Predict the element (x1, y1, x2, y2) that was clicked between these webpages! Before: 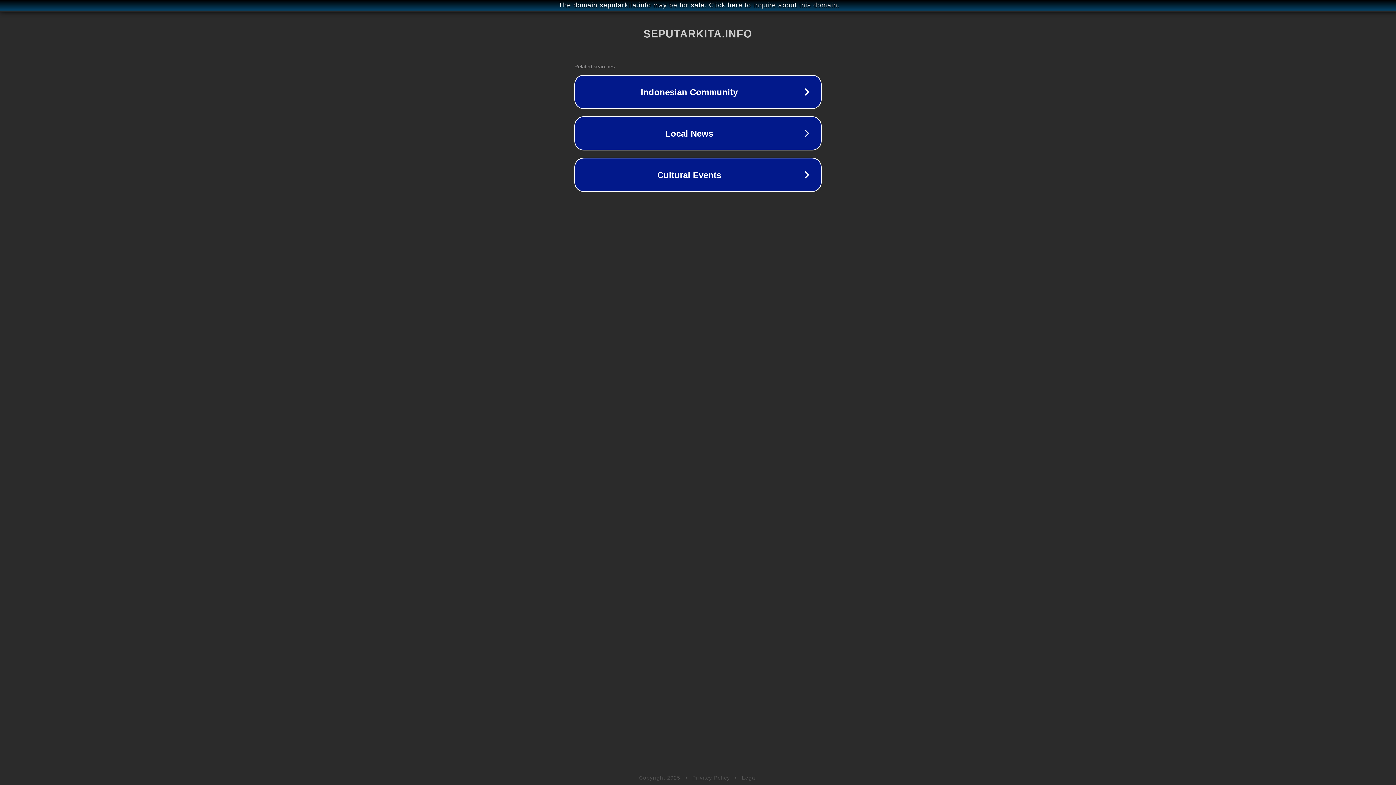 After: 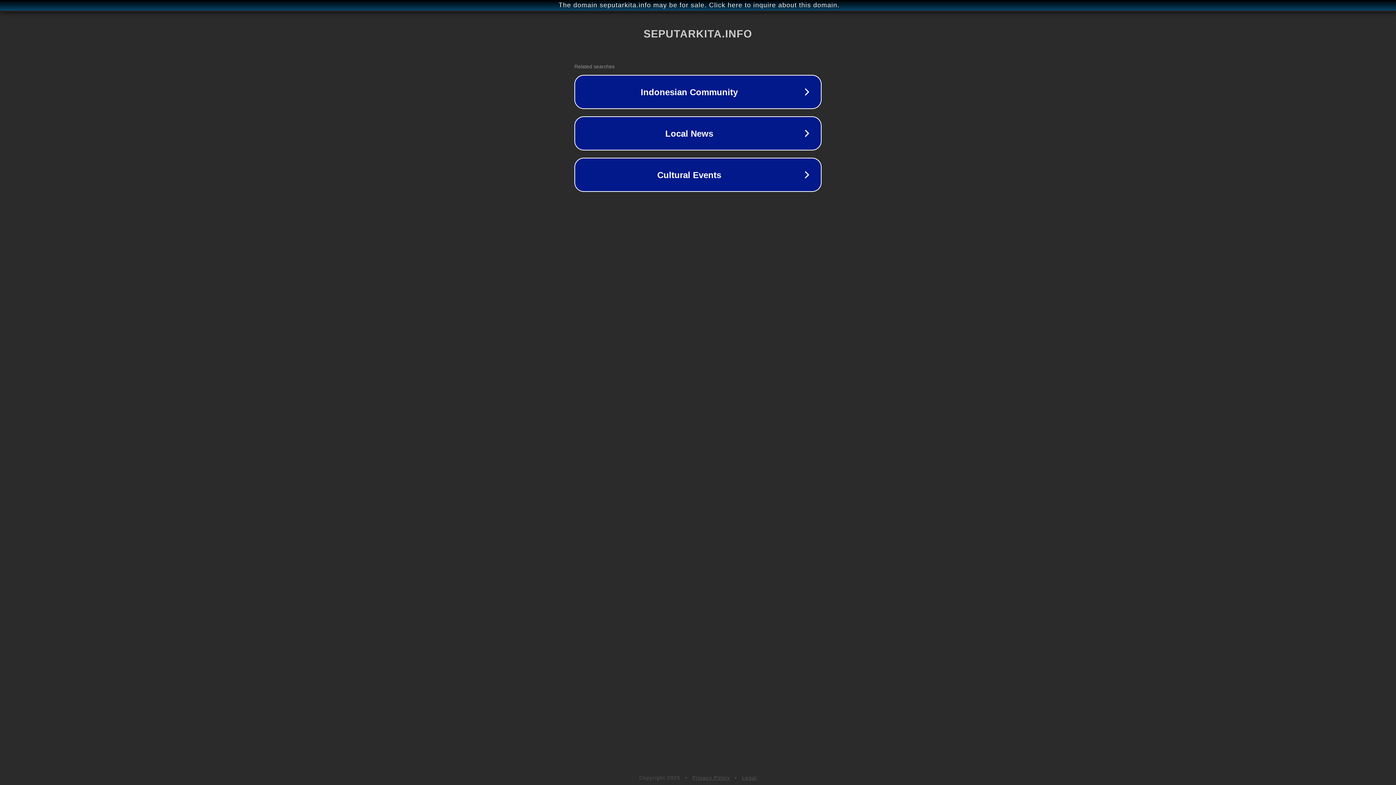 Action: label: Legal bbox: (742, 775, 757, 781)